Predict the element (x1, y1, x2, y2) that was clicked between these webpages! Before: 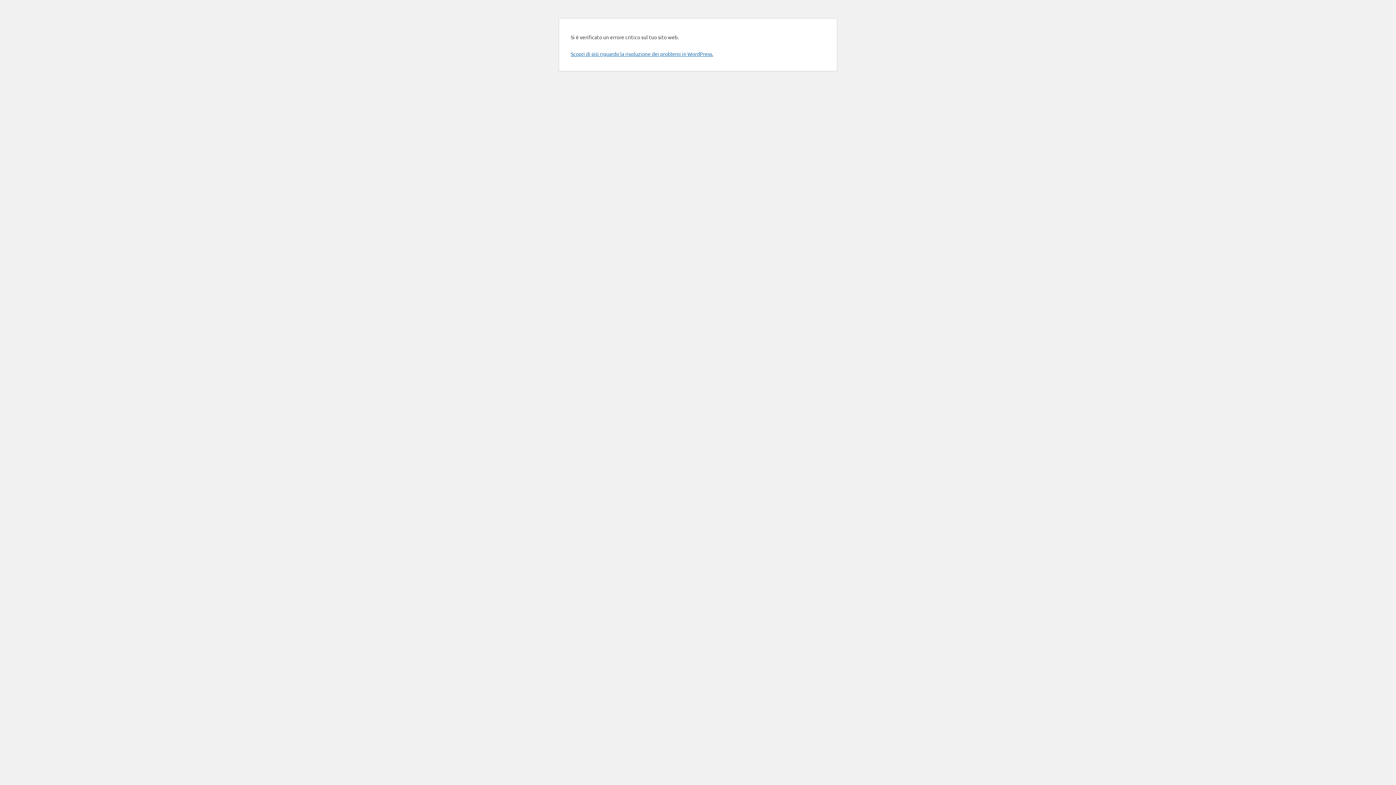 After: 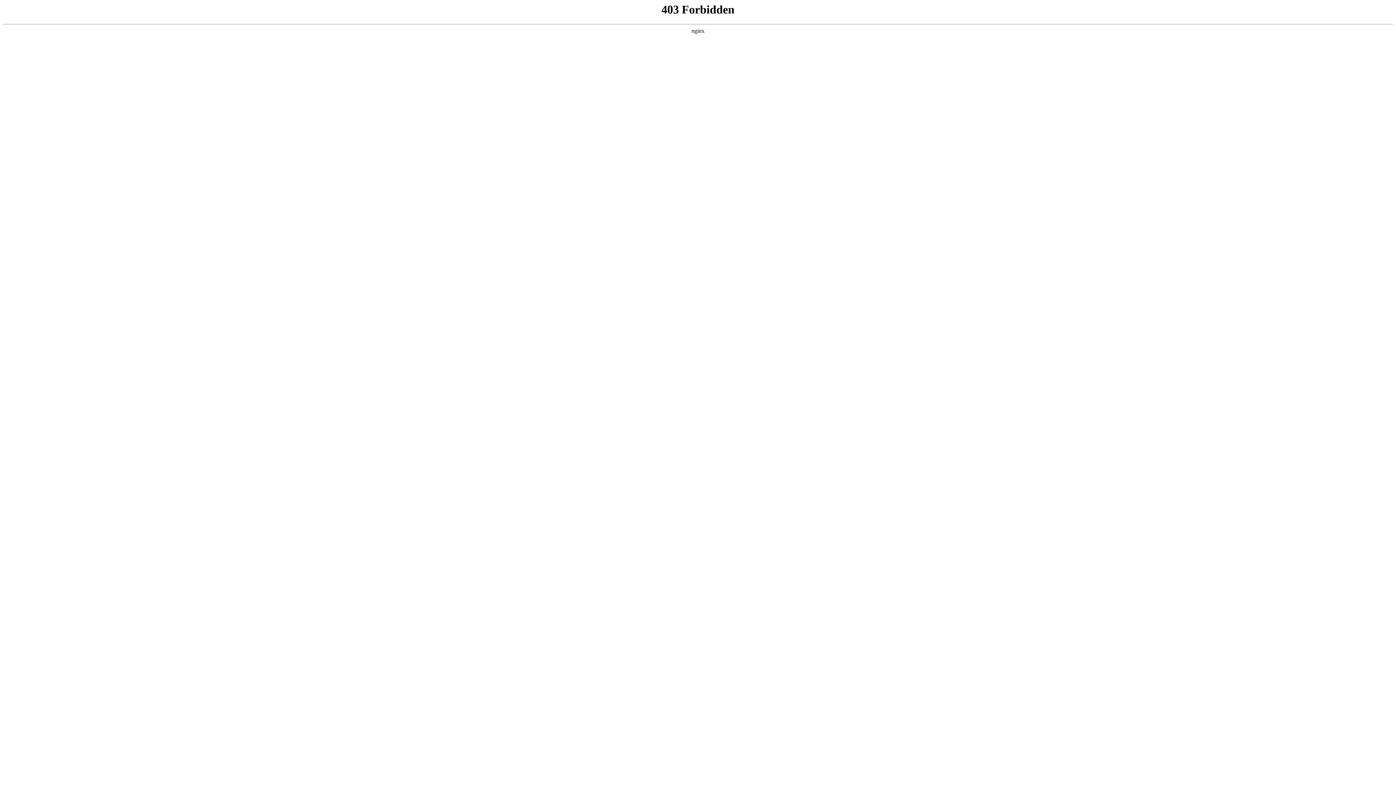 Action: label: Scopri di più riguardo la risoluzione dei problemi in WordPress. bbox: (570, 50, 713, 57)